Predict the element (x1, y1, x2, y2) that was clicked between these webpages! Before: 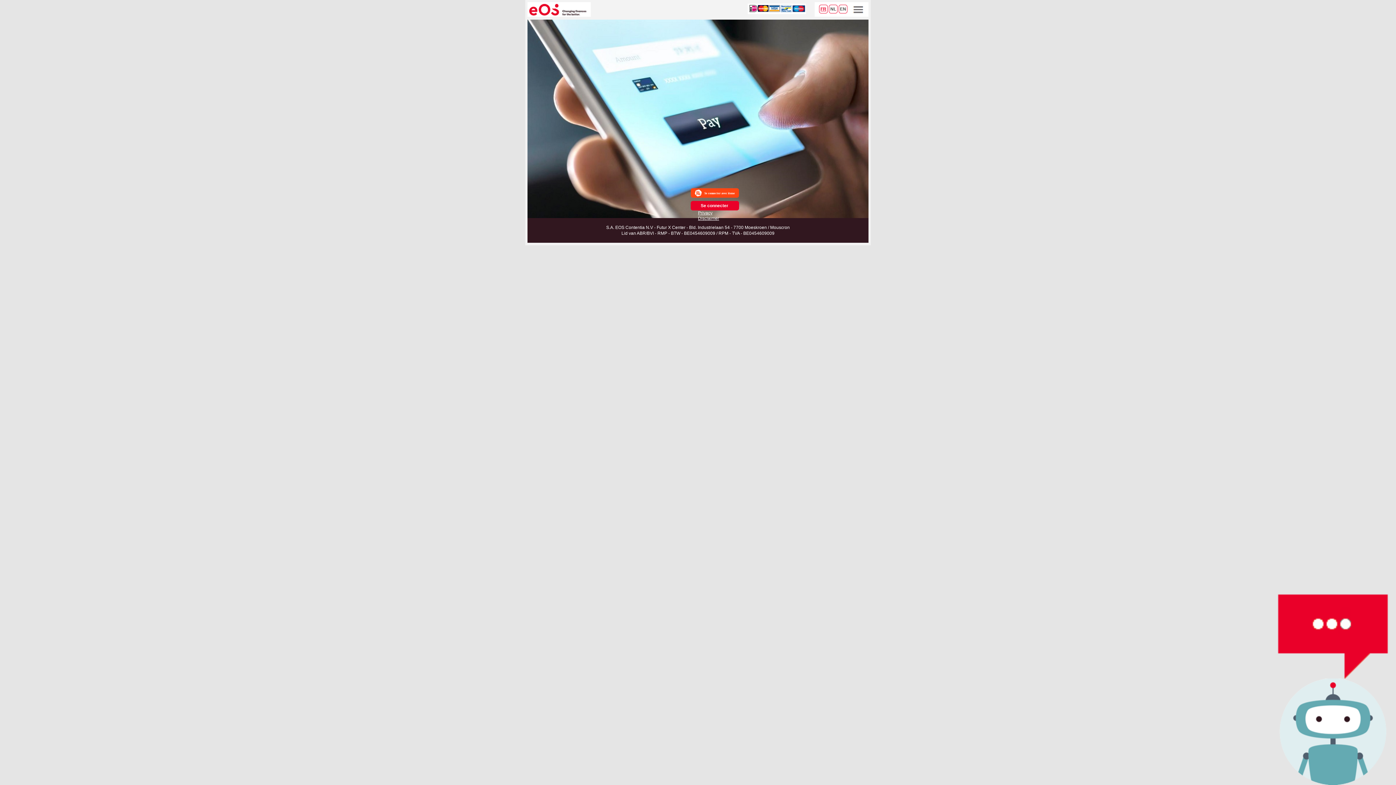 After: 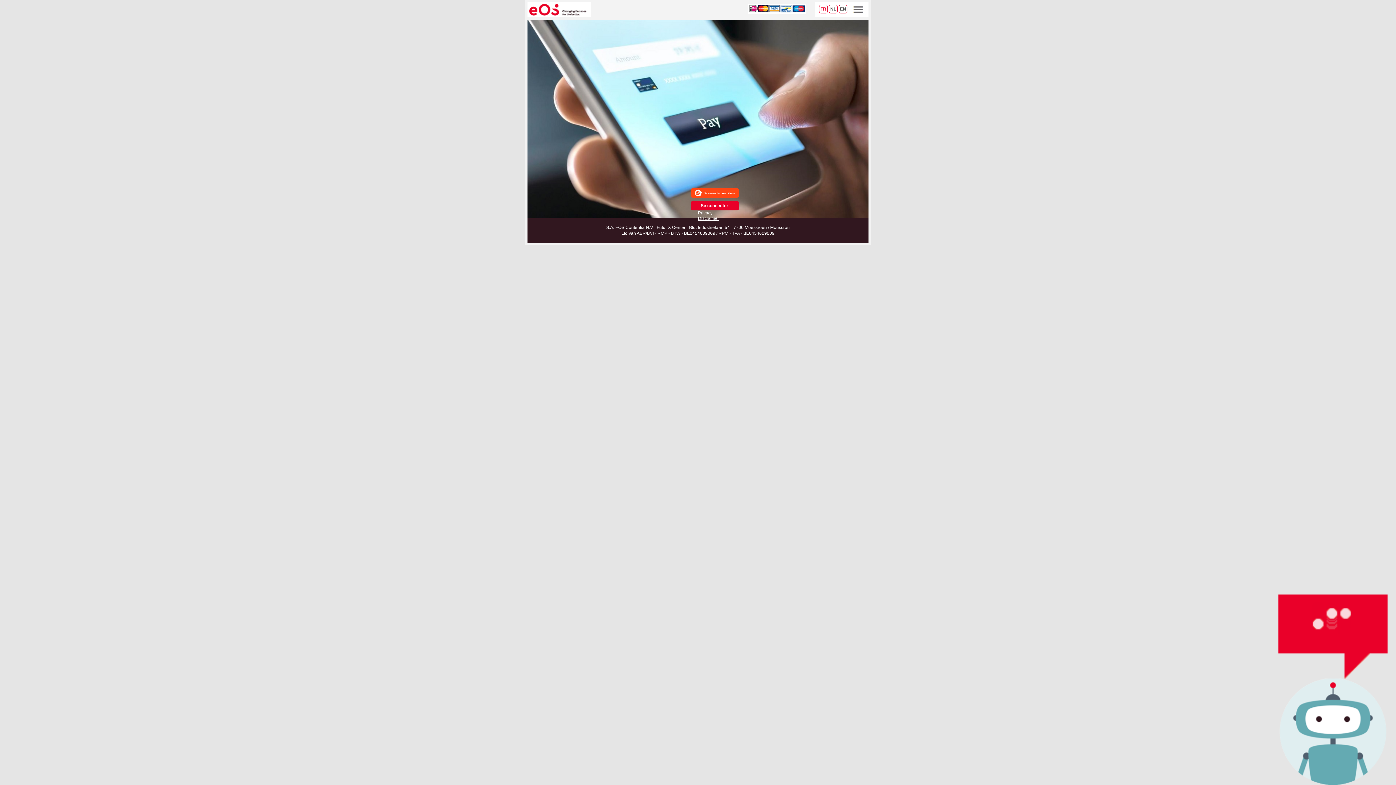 Action: label: Privacy Disclaimer bbox: (698, 210, 719, 220)